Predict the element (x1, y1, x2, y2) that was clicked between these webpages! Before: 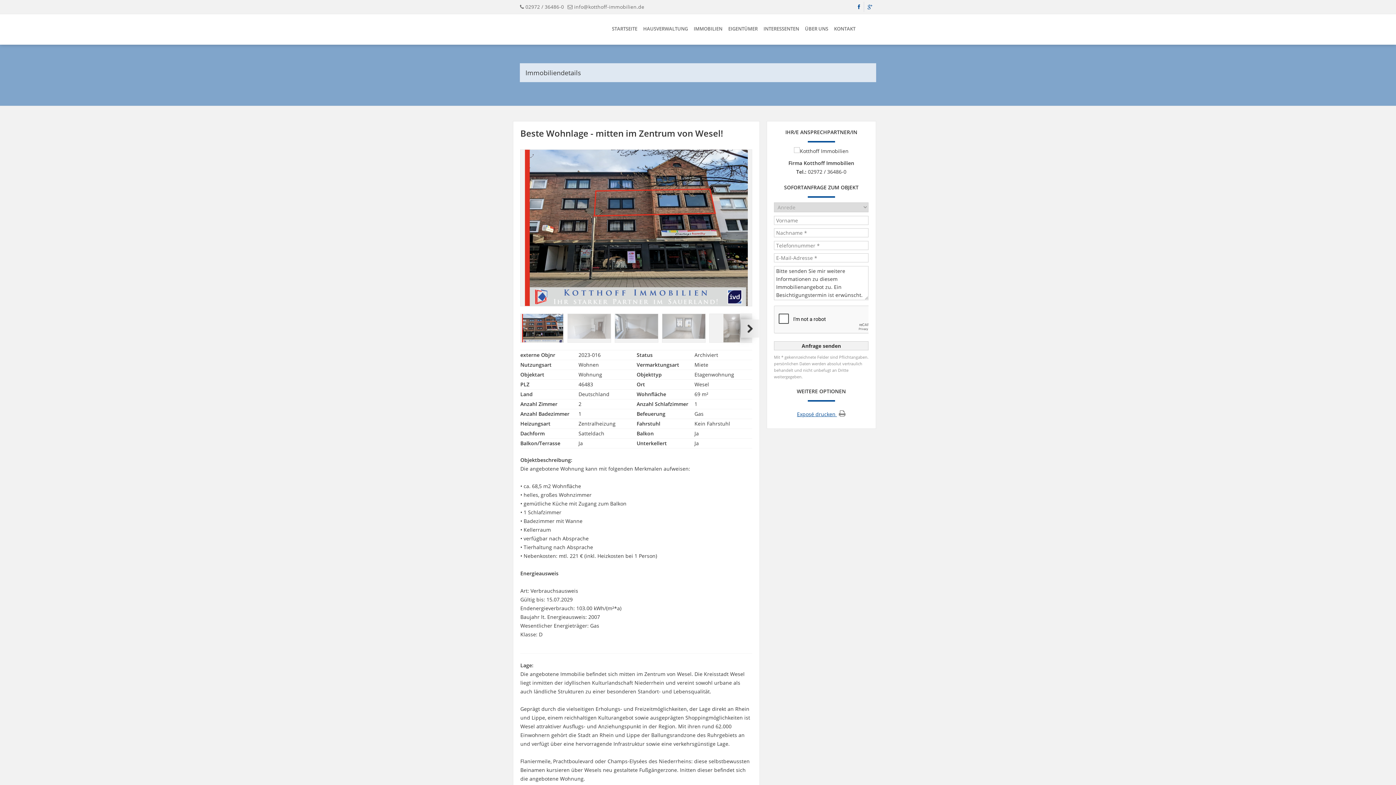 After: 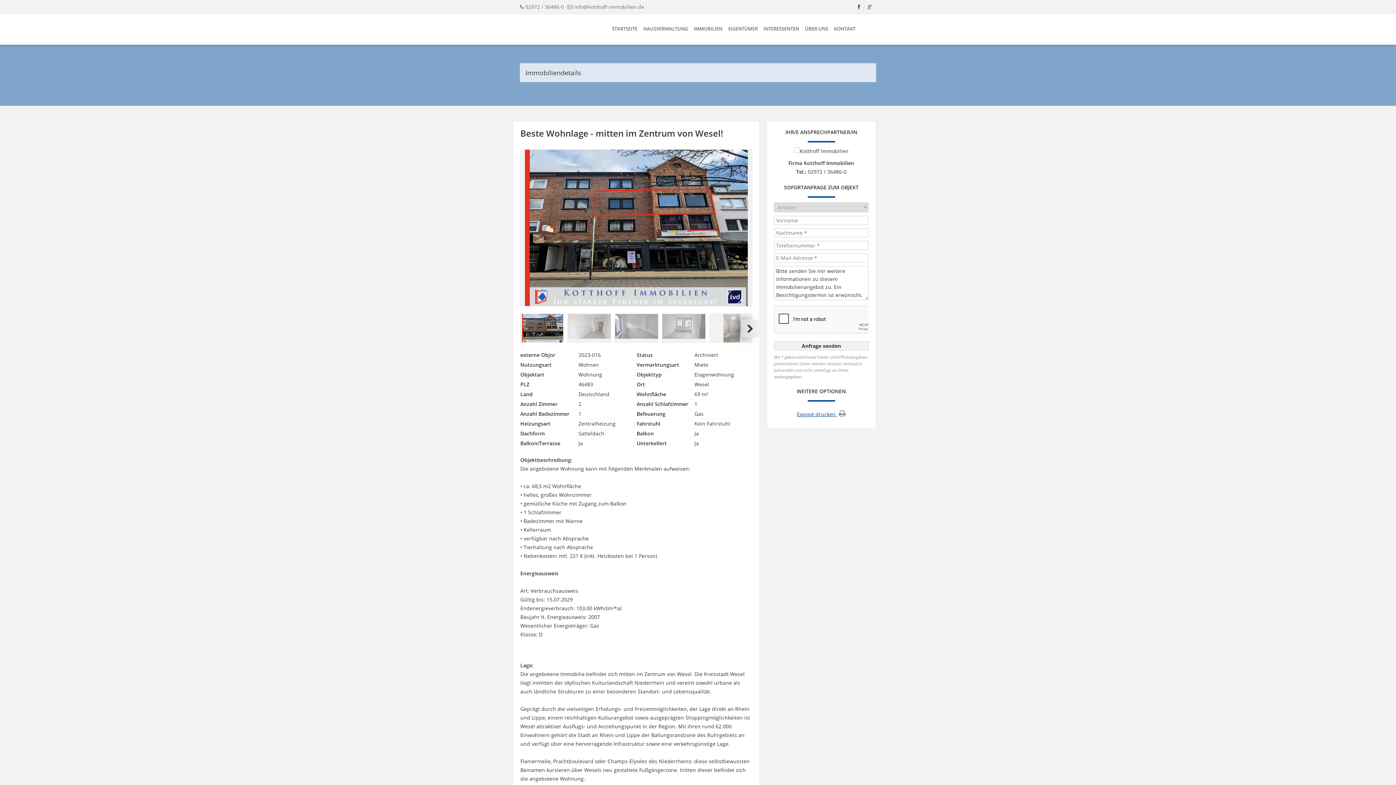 Action: bbox: (574, 3, 644, 10) label: info@kotthoff-immobilien.de